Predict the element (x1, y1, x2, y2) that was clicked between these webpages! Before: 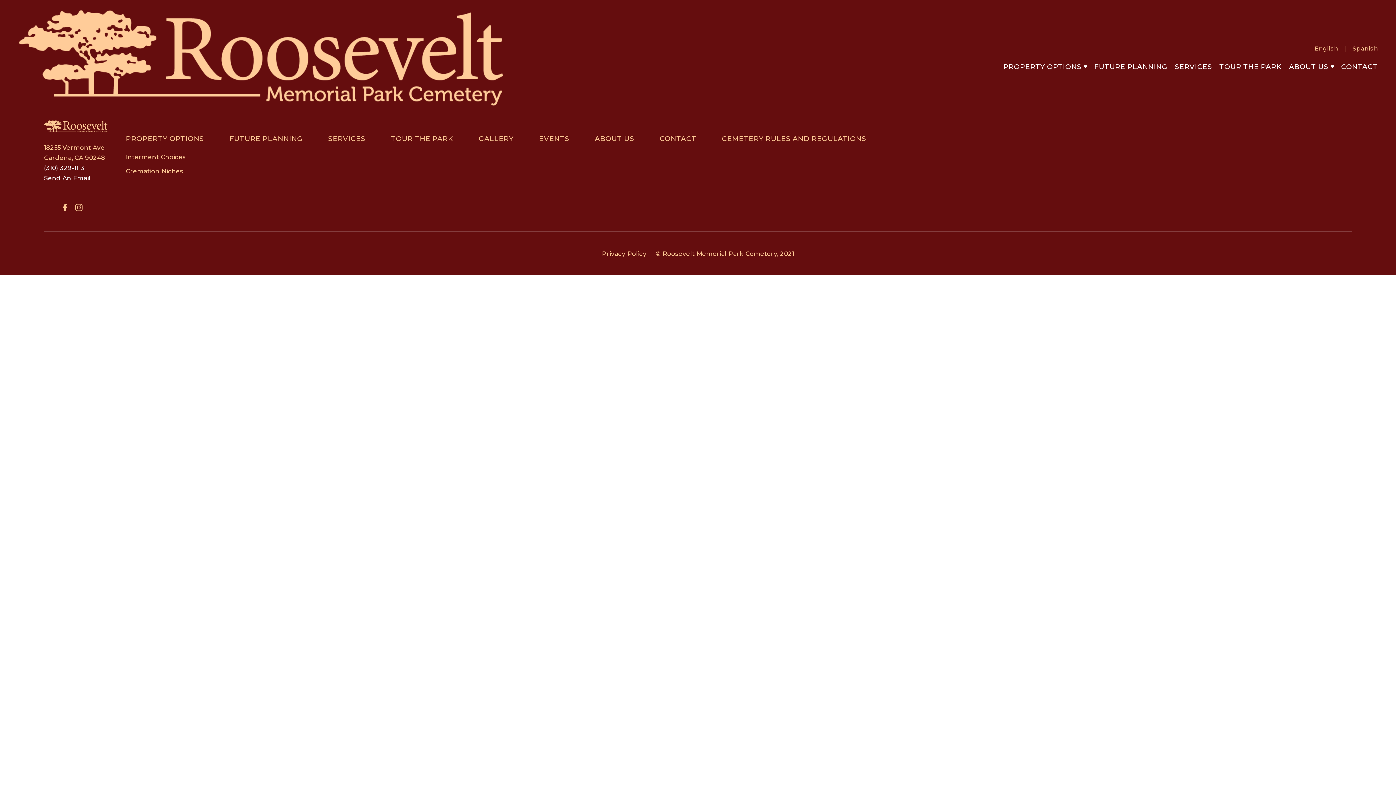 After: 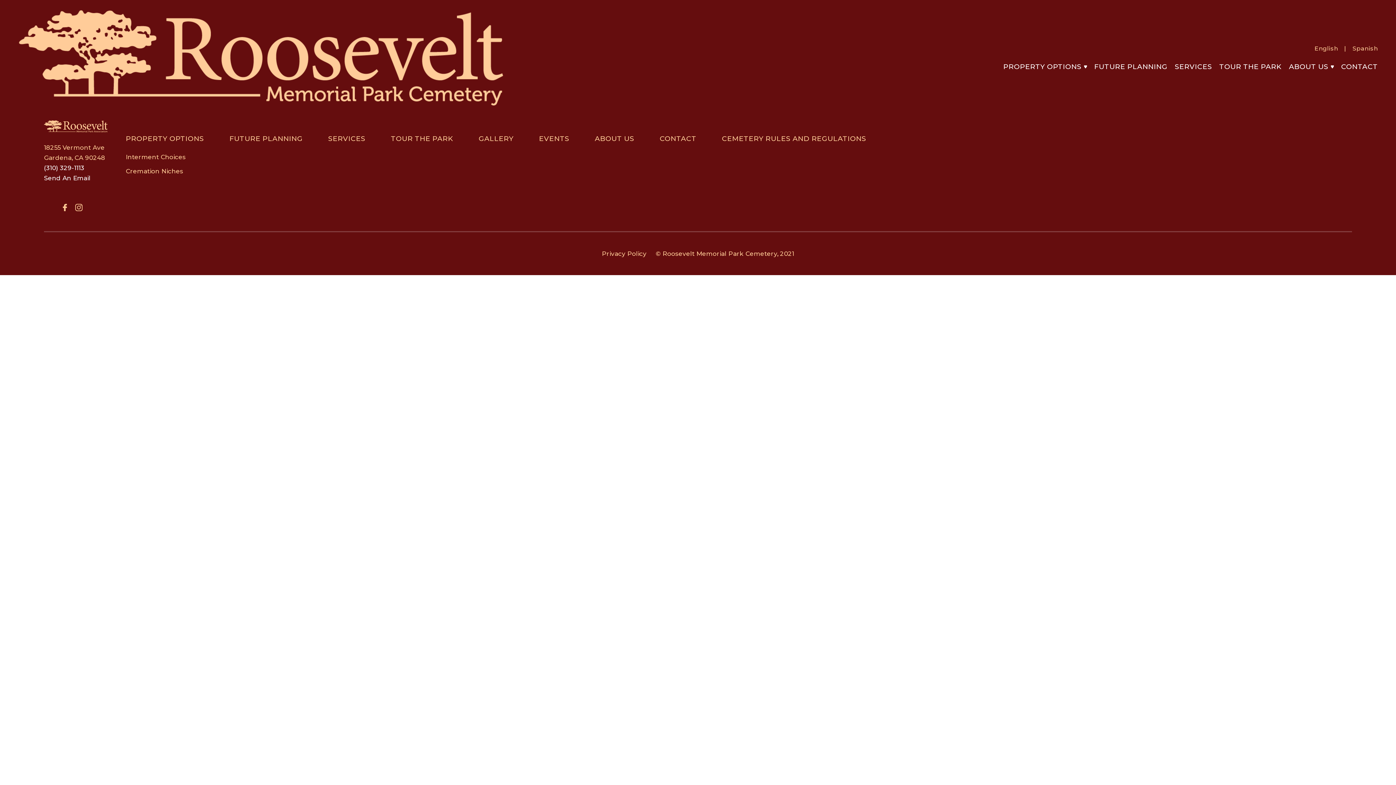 Action: bbox: (75, 199, 82, 214)